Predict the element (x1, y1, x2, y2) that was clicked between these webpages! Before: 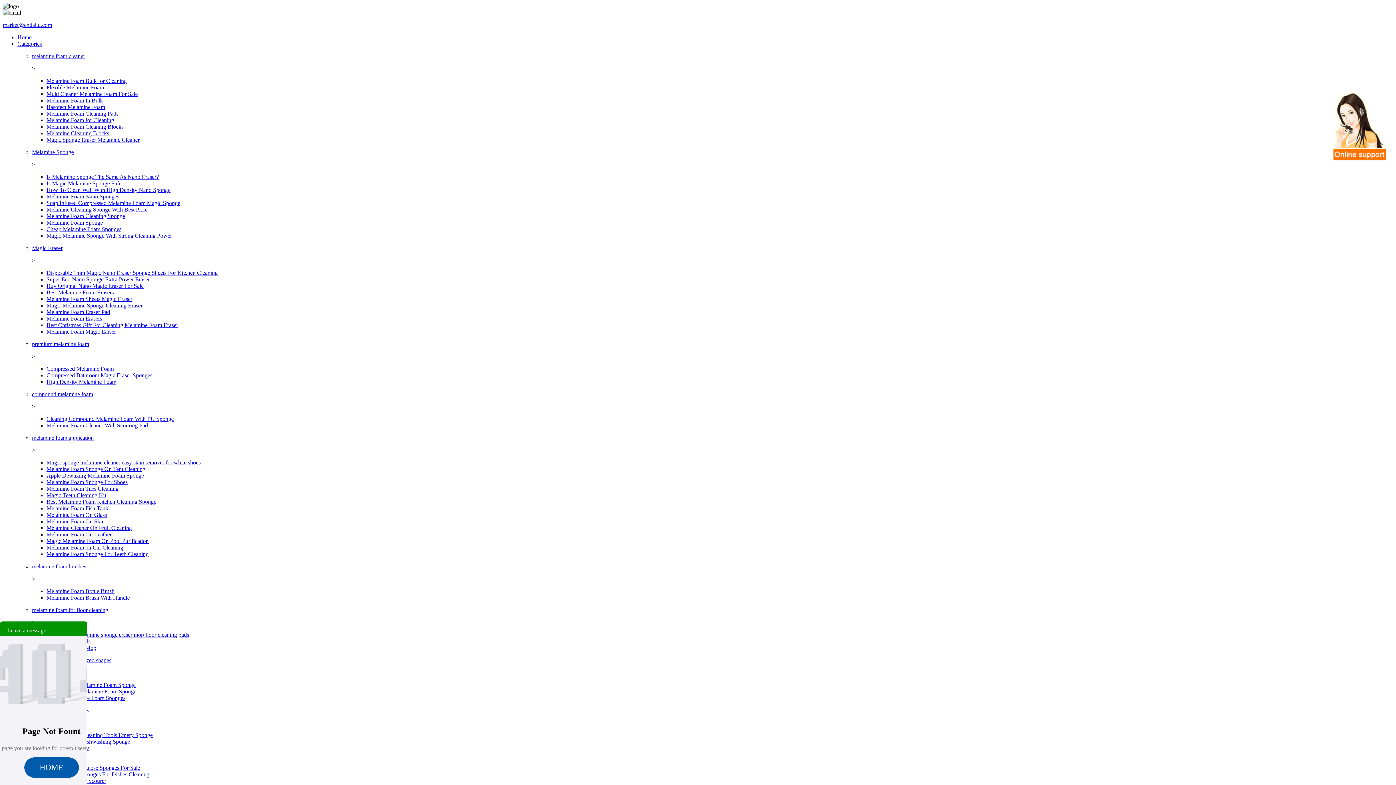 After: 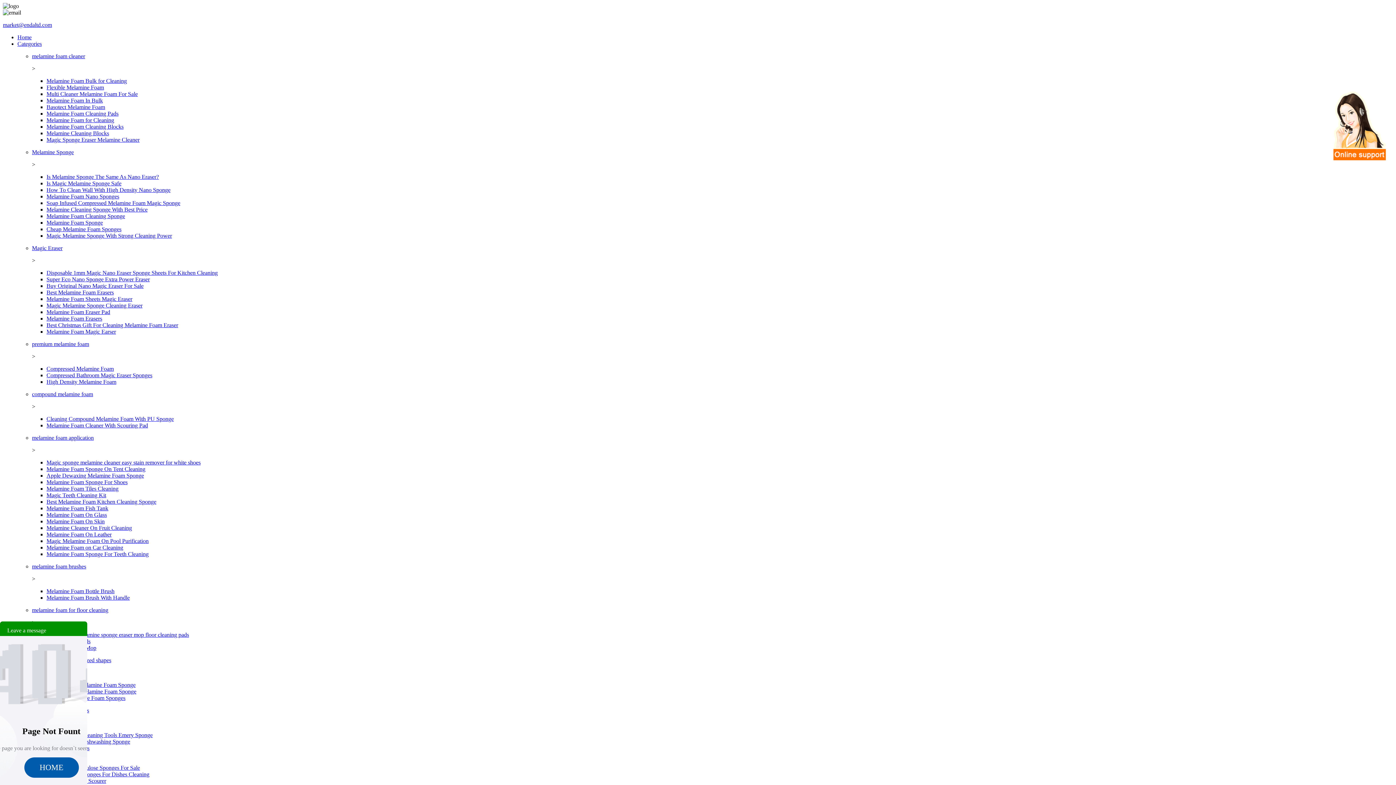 Action: label: Disposable 1mm Magic Nano Eraser Sponge Sheets For Kitchen Cleaning bbox: (46, 269, 217, 276)